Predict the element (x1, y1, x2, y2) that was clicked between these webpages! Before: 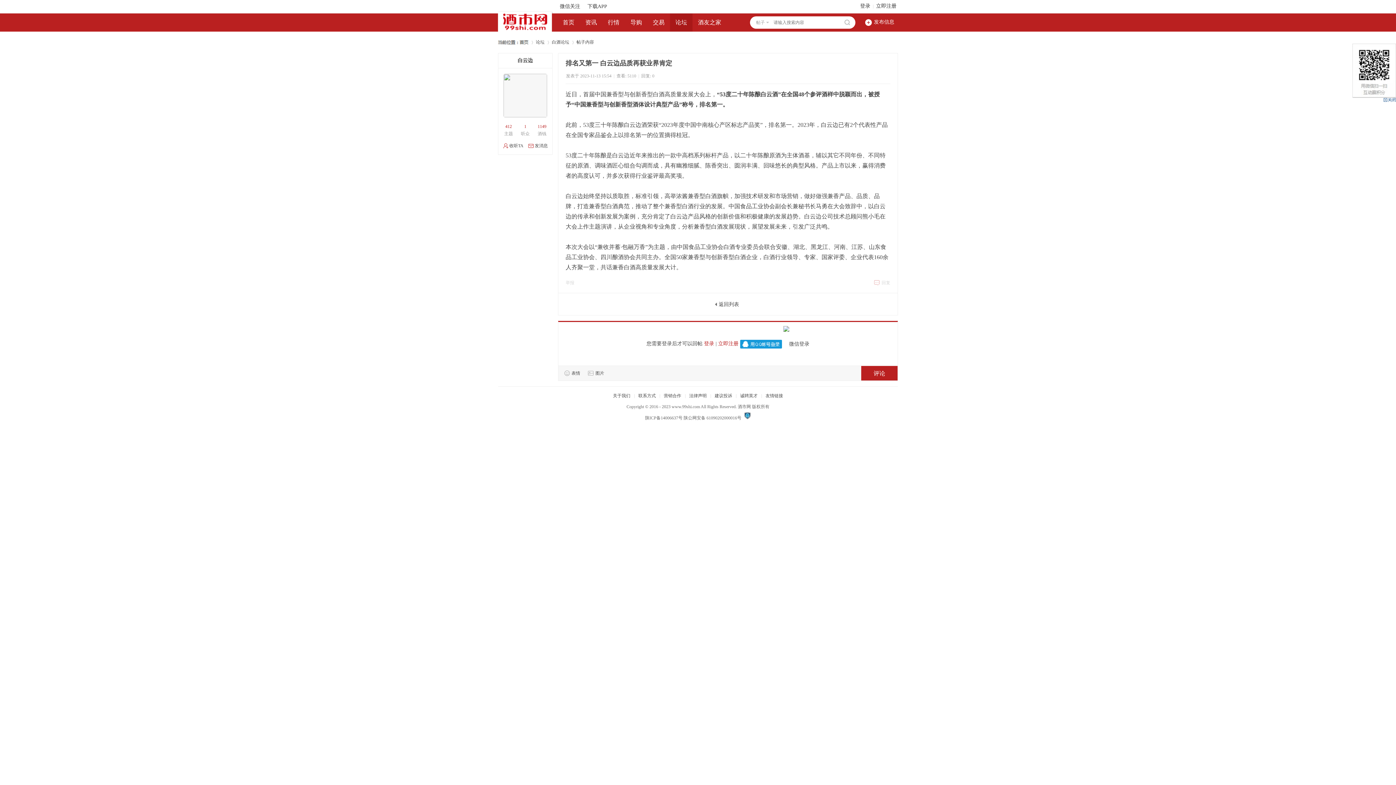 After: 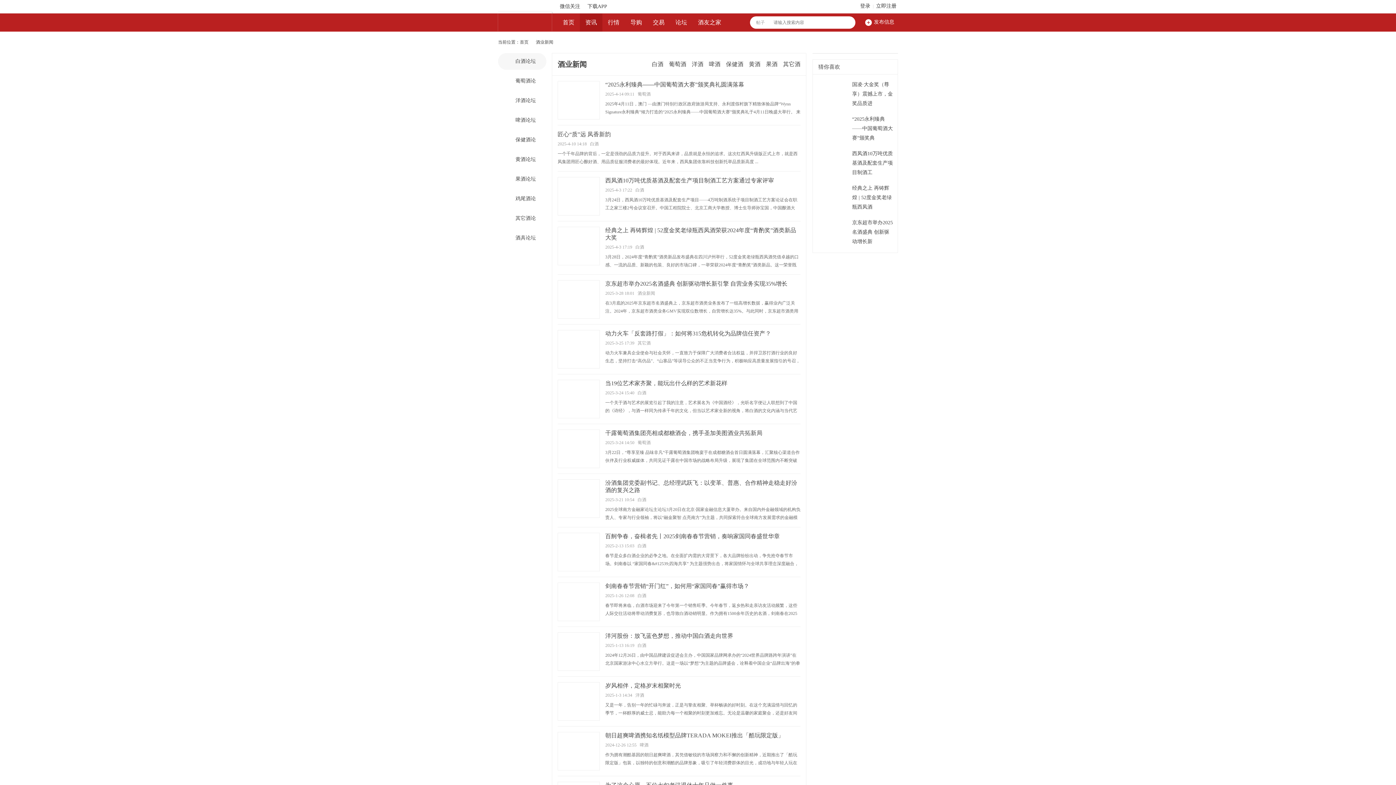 Action: label: 资讯 bbox: (580, 13, 602, 31)